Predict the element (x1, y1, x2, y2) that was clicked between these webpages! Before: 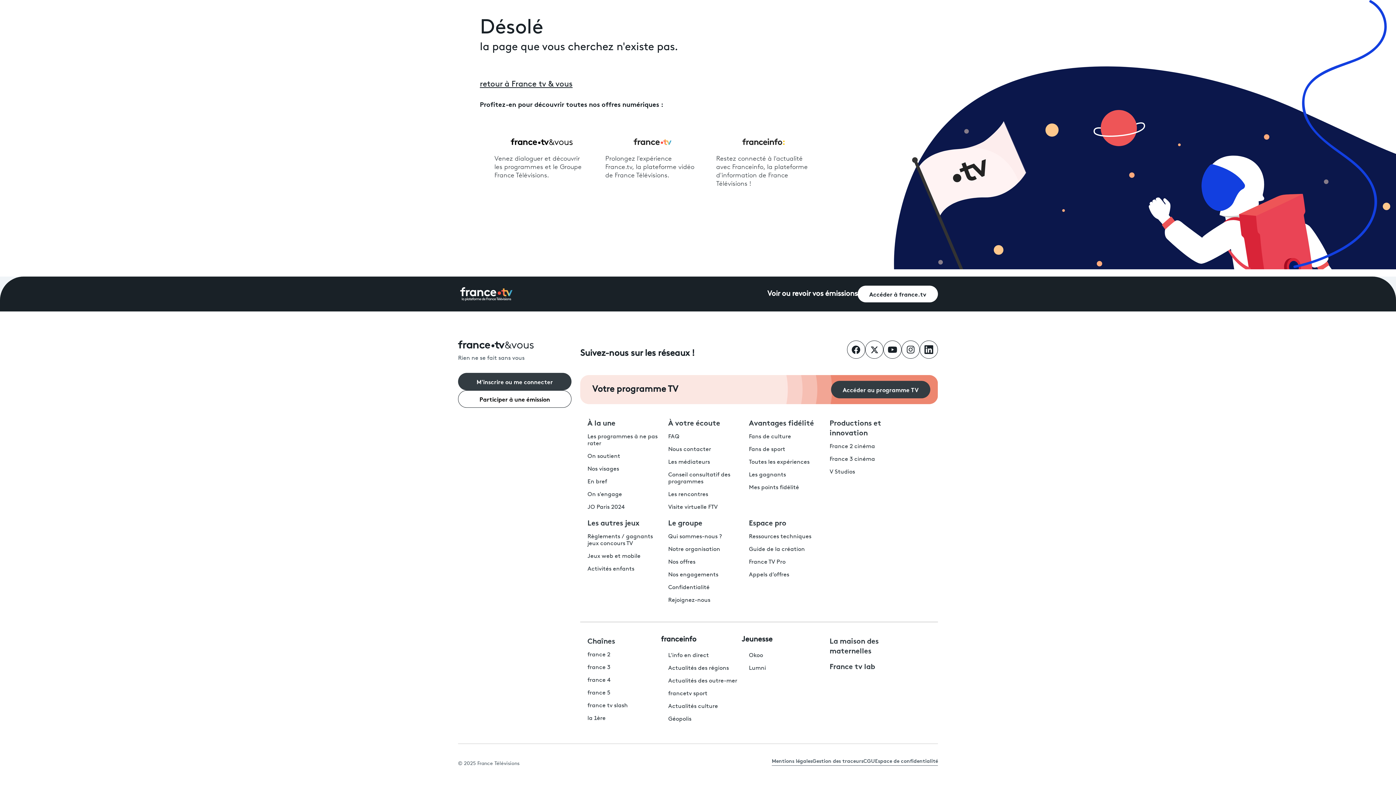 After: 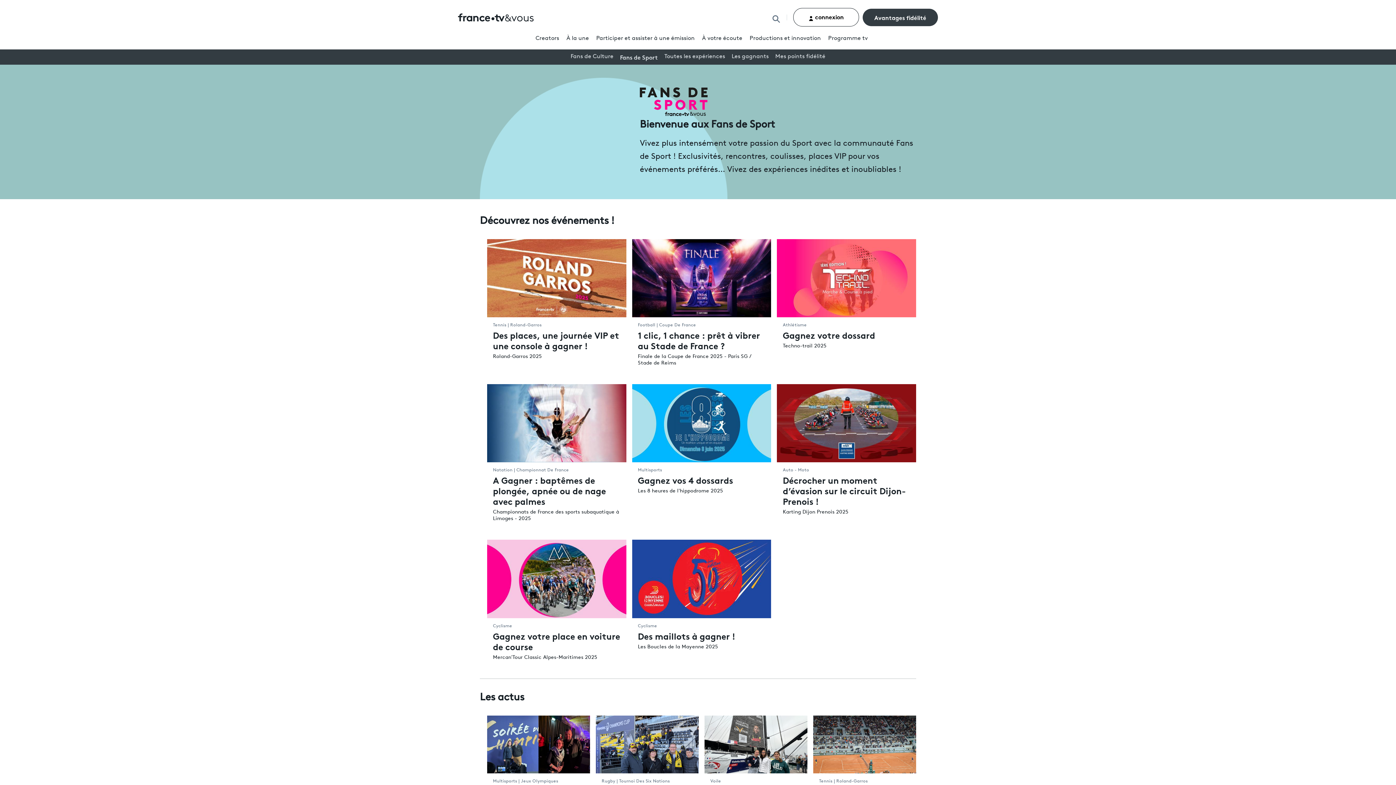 Action: bbox: (749, 446, 785, 452) label: Fans de sport